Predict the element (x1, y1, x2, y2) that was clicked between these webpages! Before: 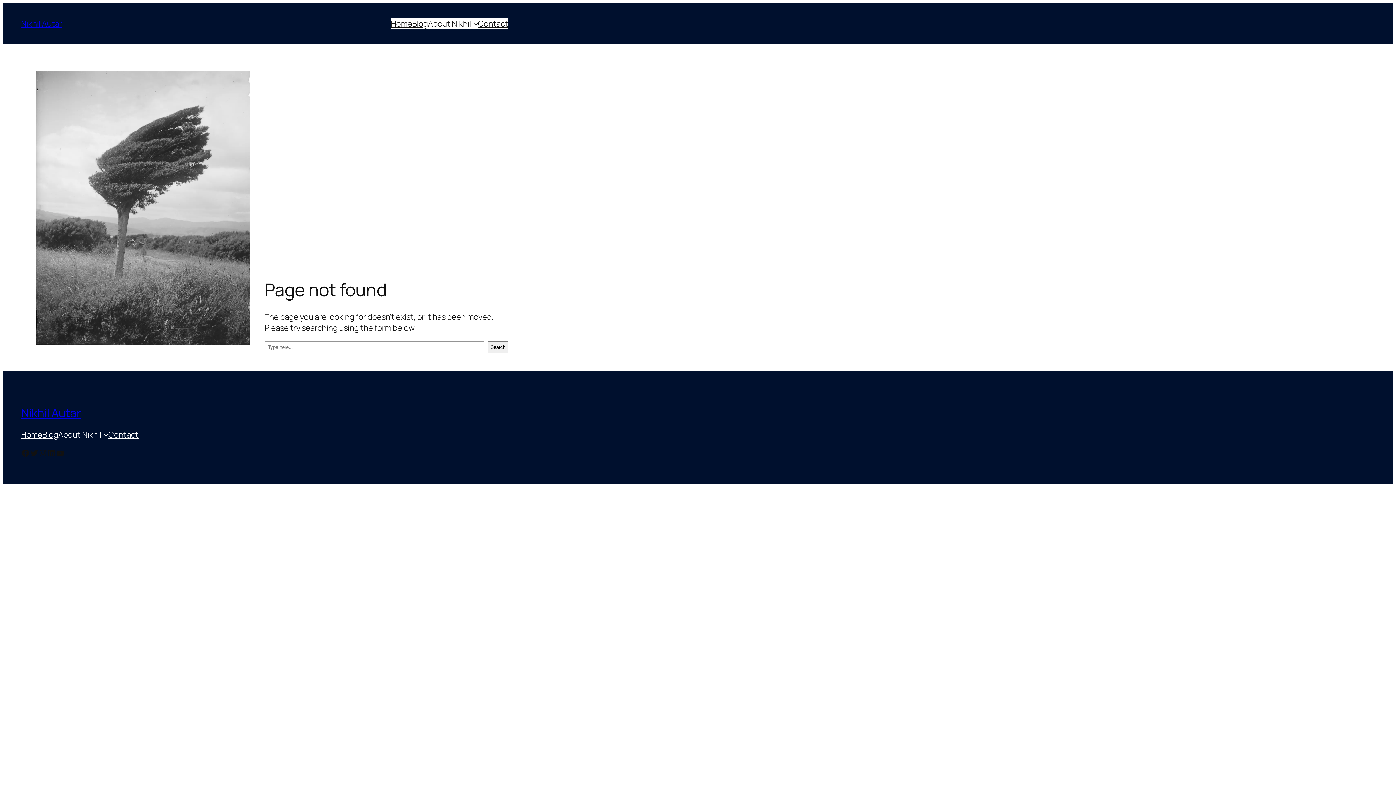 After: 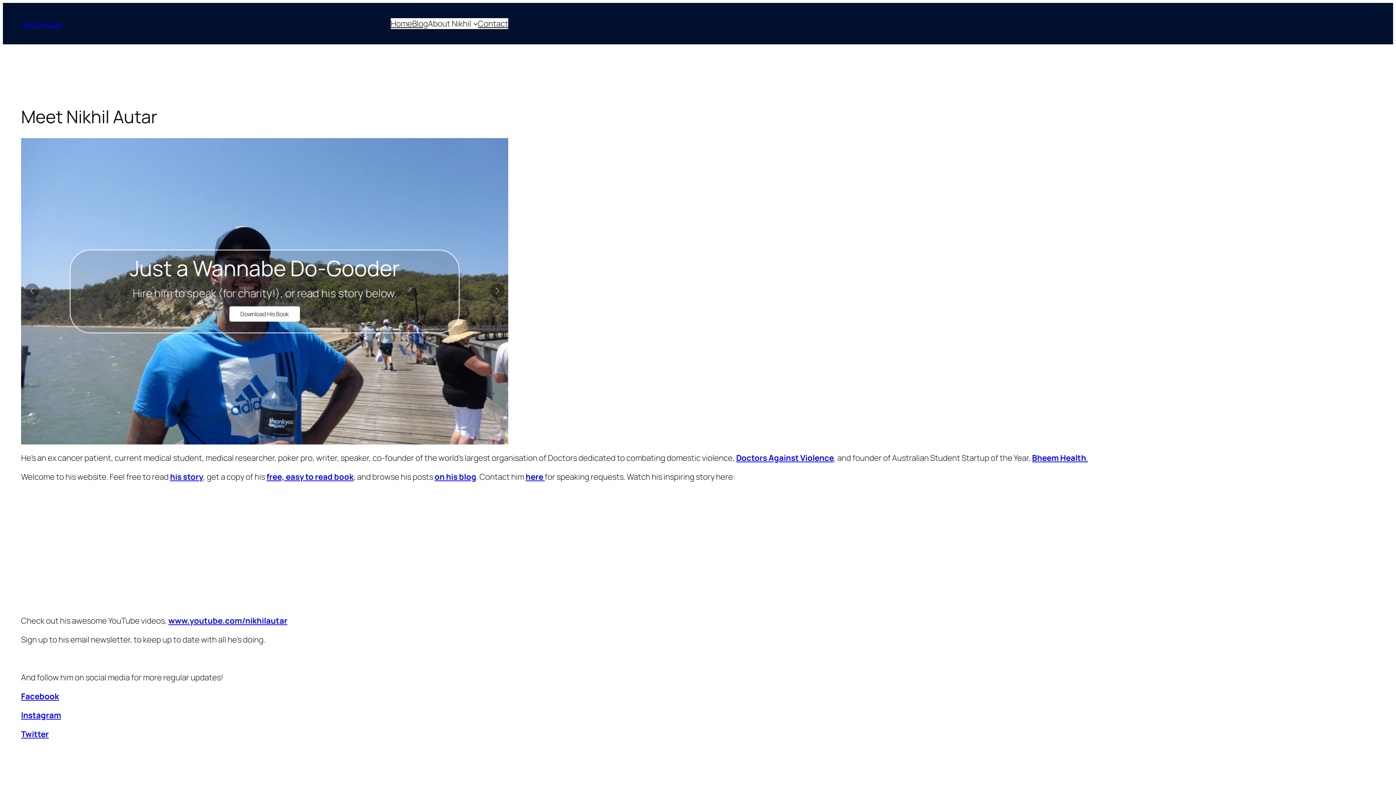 Action: bbox: (390, 18, 412, 29) label: Home